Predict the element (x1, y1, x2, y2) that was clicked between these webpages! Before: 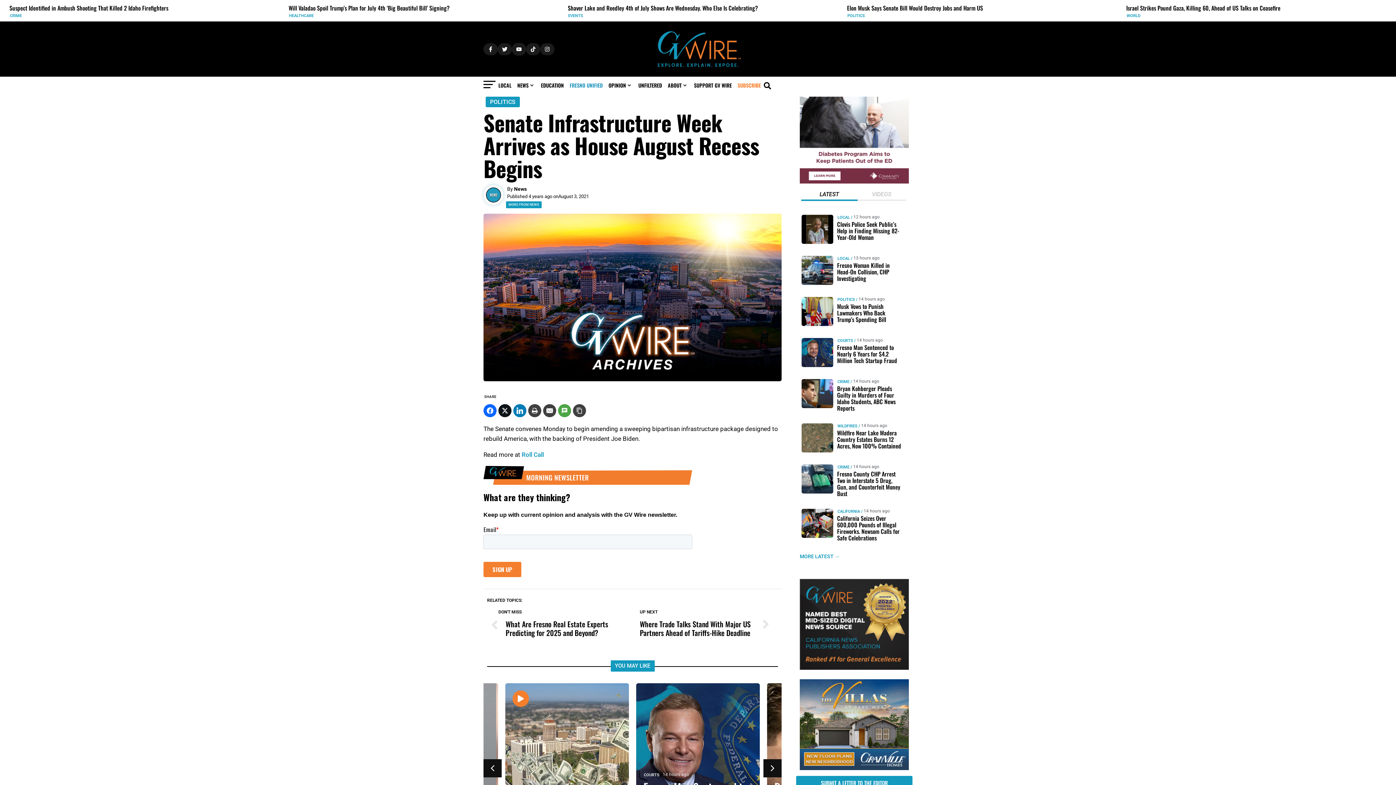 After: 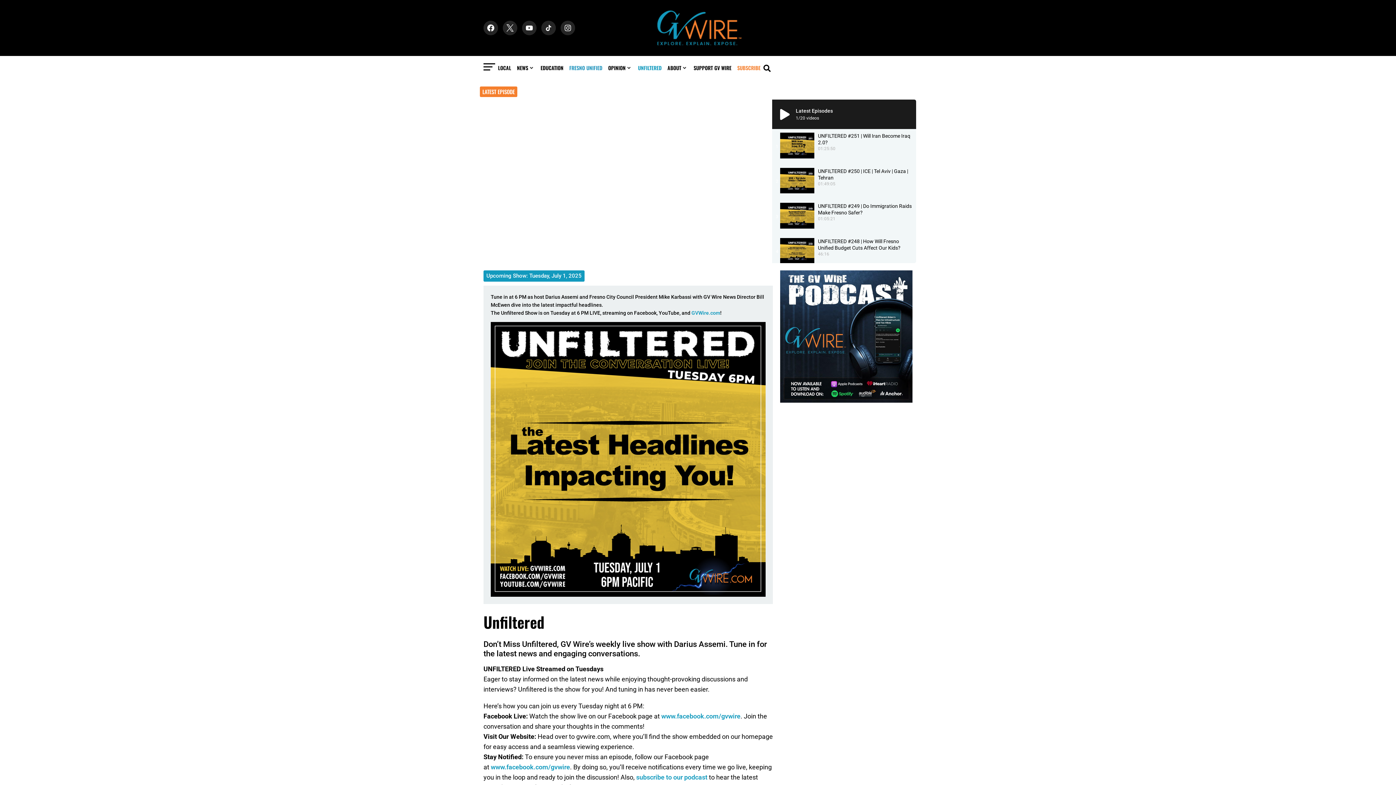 Action: label: UNFILTERED bbox: (638, 81, 662, 89)